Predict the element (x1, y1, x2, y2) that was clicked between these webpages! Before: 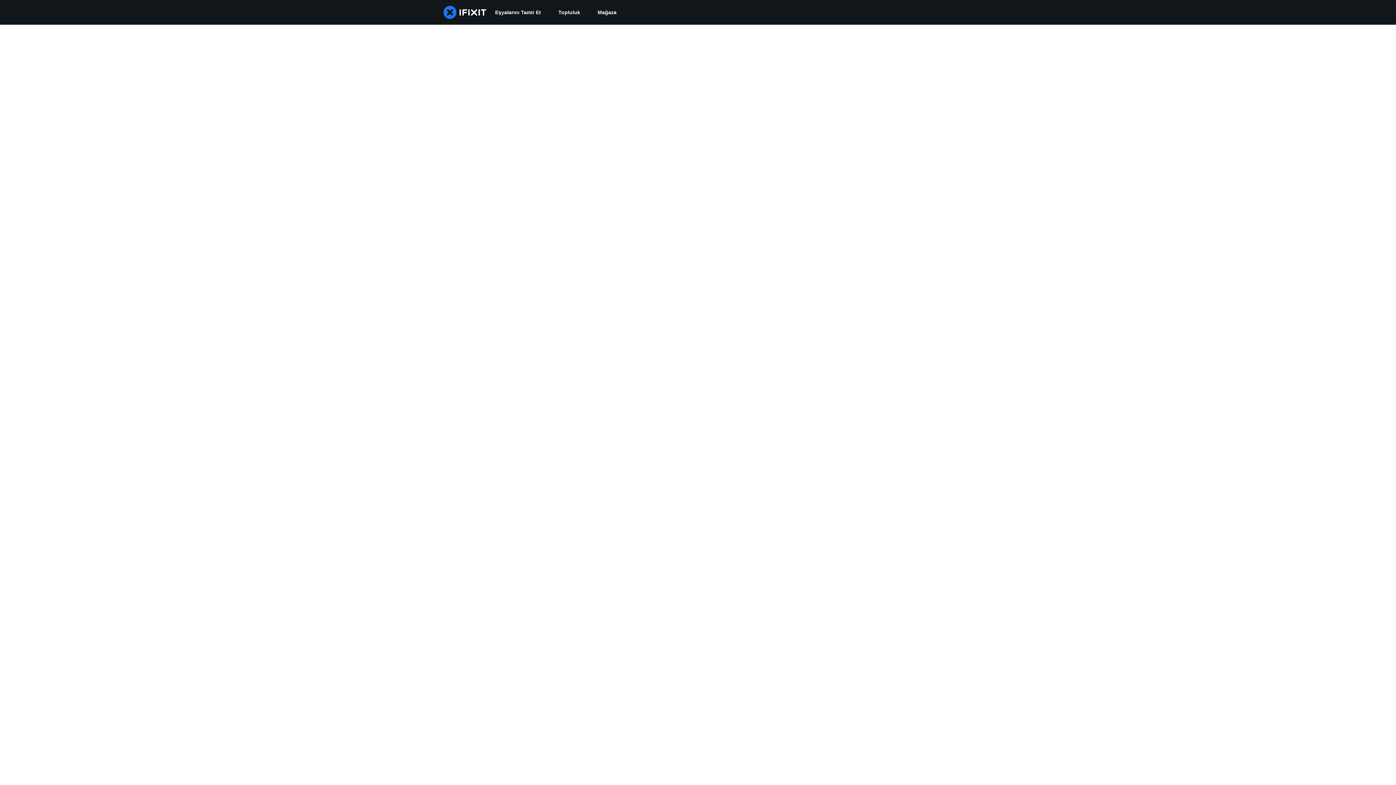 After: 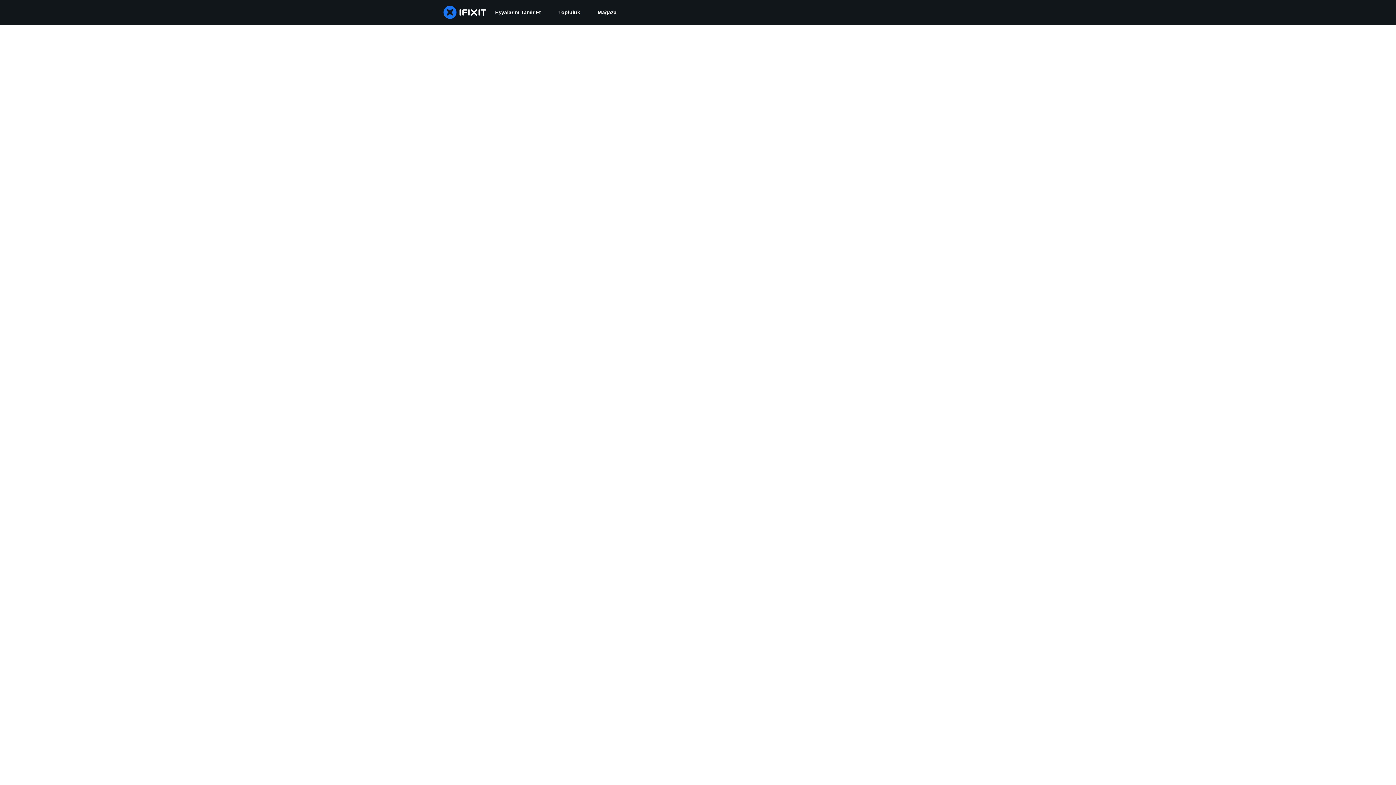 Action: bbox: (549, 0, 589, 24) label: Topluluk